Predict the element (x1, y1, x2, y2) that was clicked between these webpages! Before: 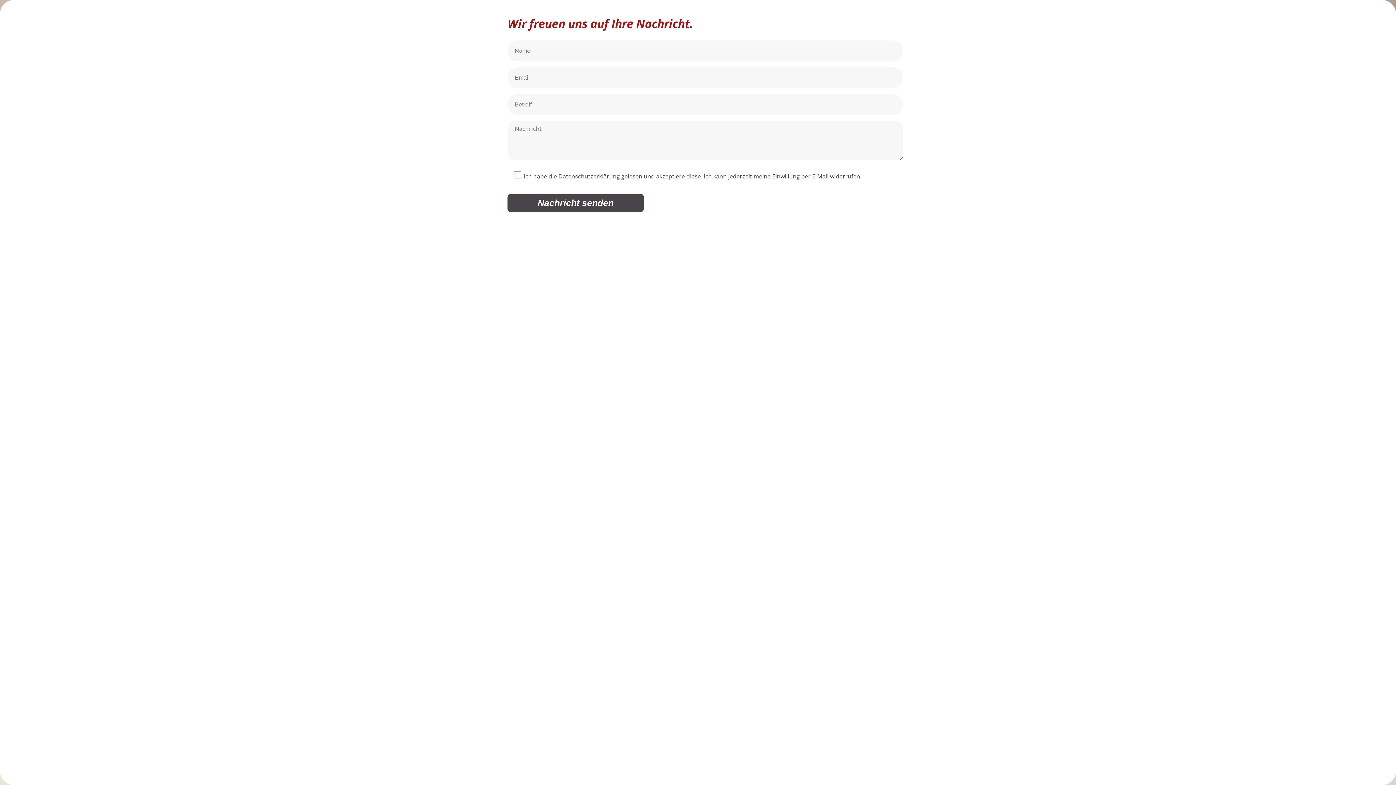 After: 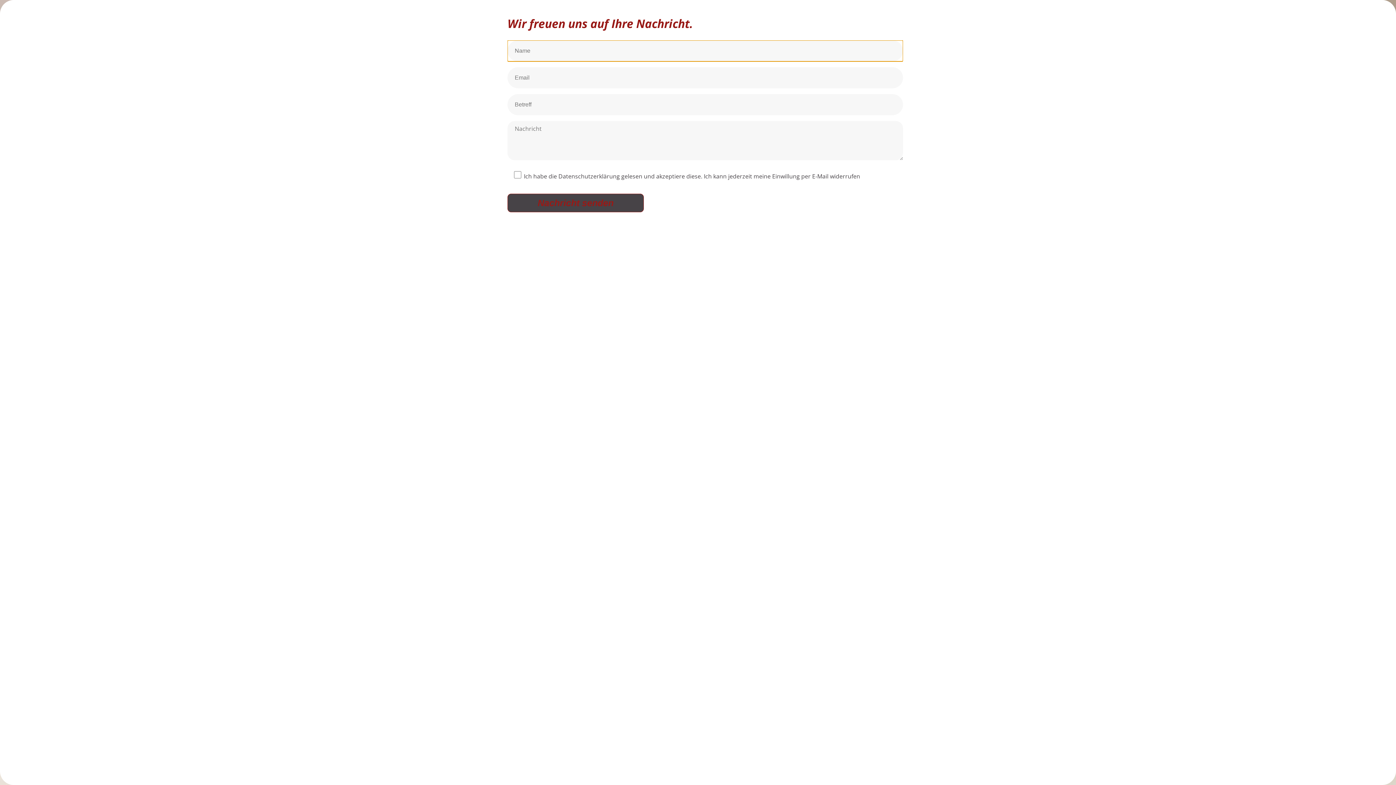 Action: label: Nachricht senden bbox: (507, 193, 644, 212)